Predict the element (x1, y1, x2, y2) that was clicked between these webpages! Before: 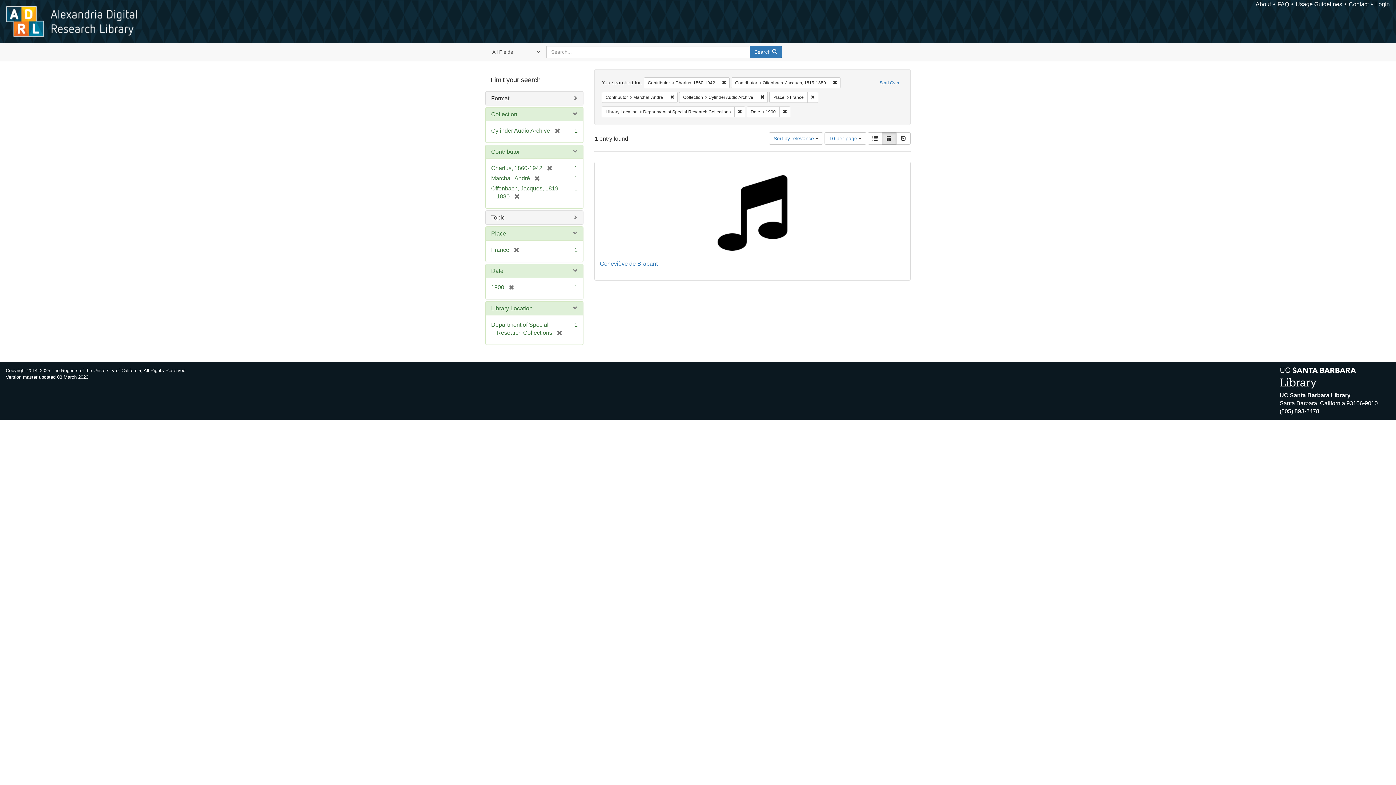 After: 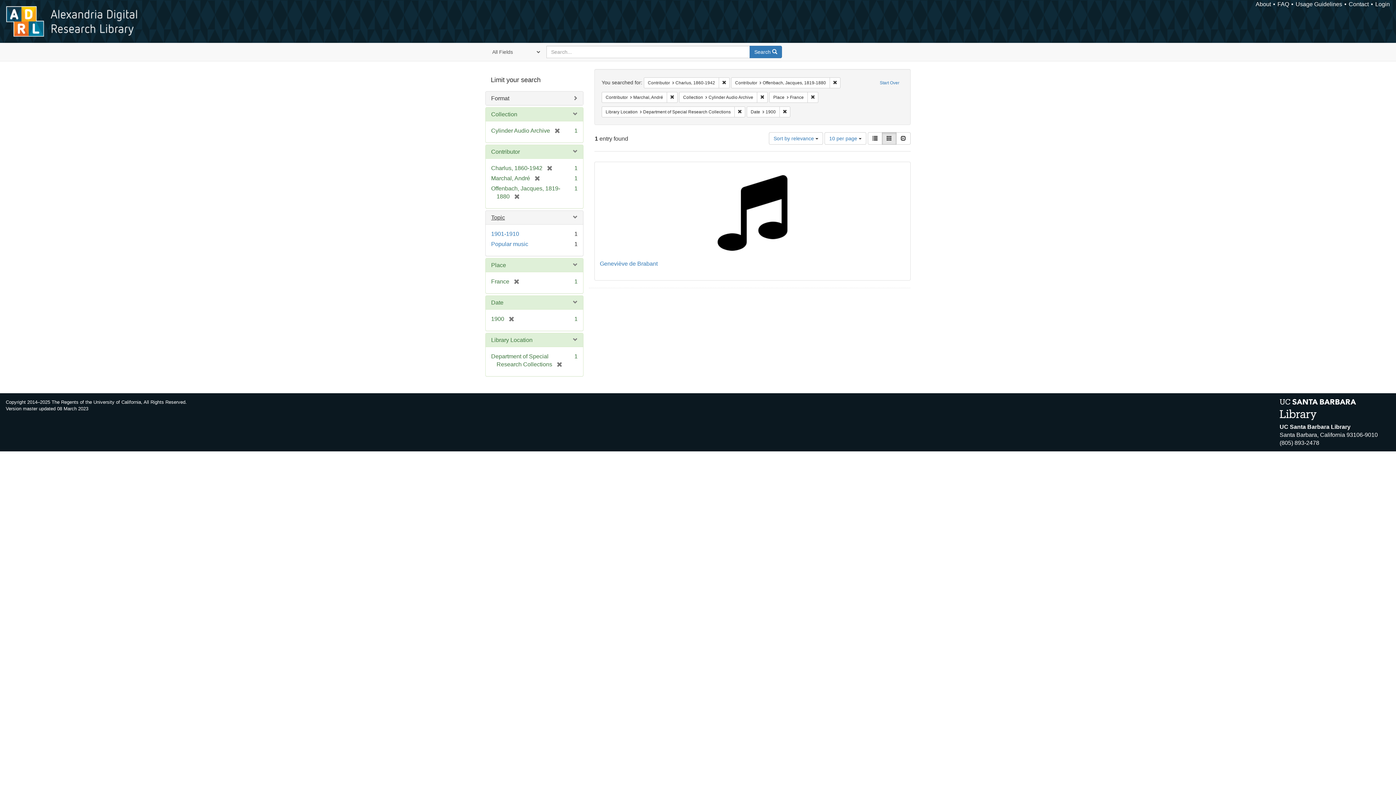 Action: label: Topic bbox: (491, 214, 505, 220)